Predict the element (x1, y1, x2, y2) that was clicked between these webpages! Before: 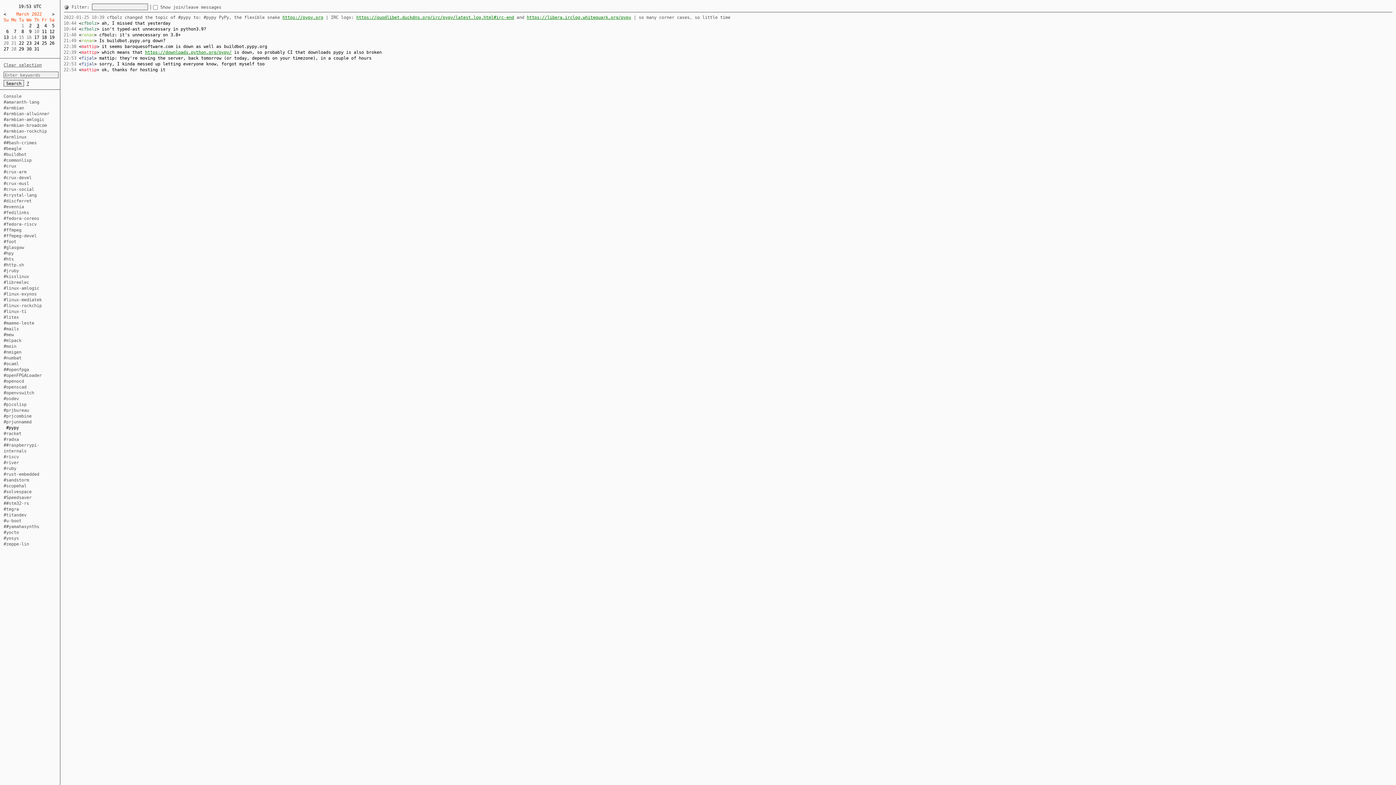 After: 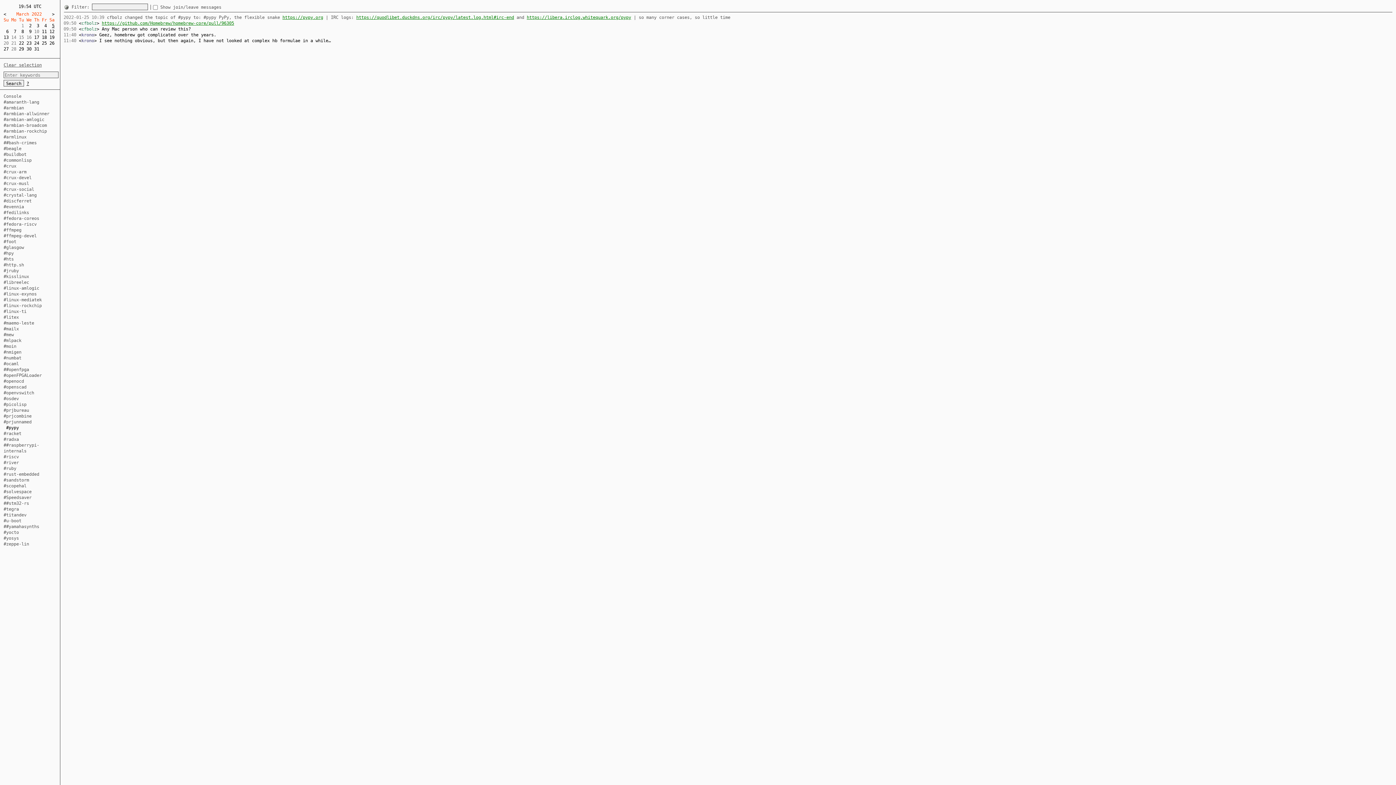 Action: bbox: (52, 23, 54, 28) label: 5